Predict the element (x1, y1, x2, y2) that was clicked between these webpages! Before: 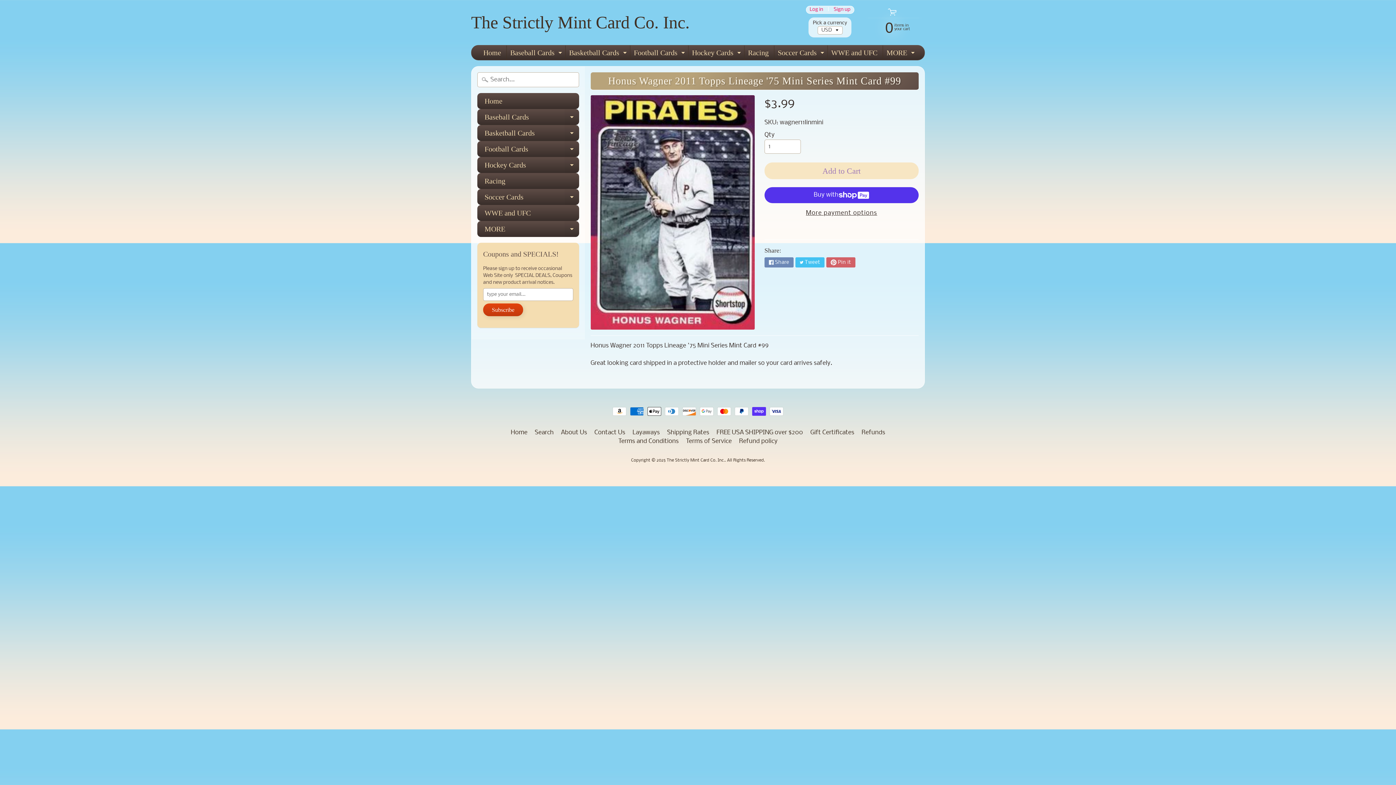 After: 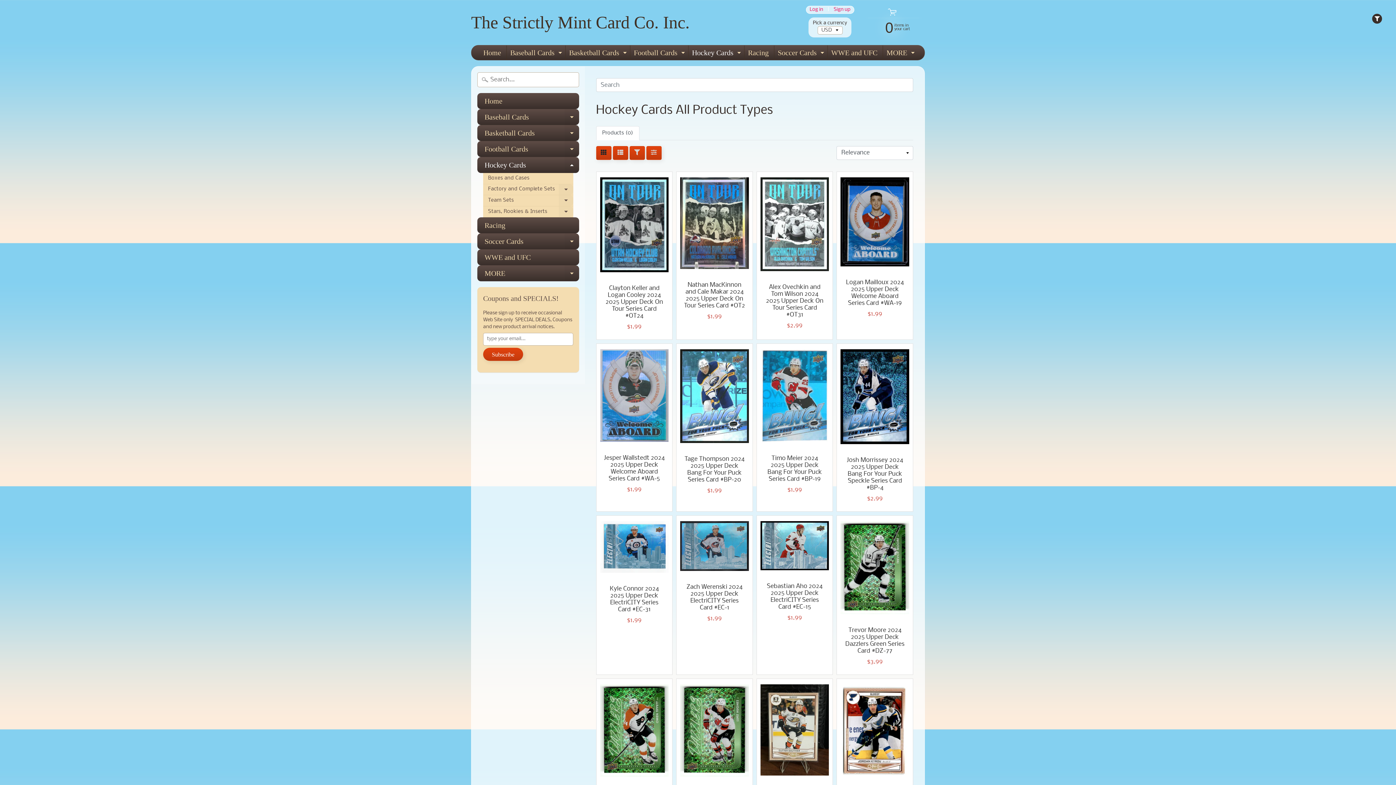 Action: label: Hockey Cards
Expand child menu bbox: (688, 45, 742, 60)